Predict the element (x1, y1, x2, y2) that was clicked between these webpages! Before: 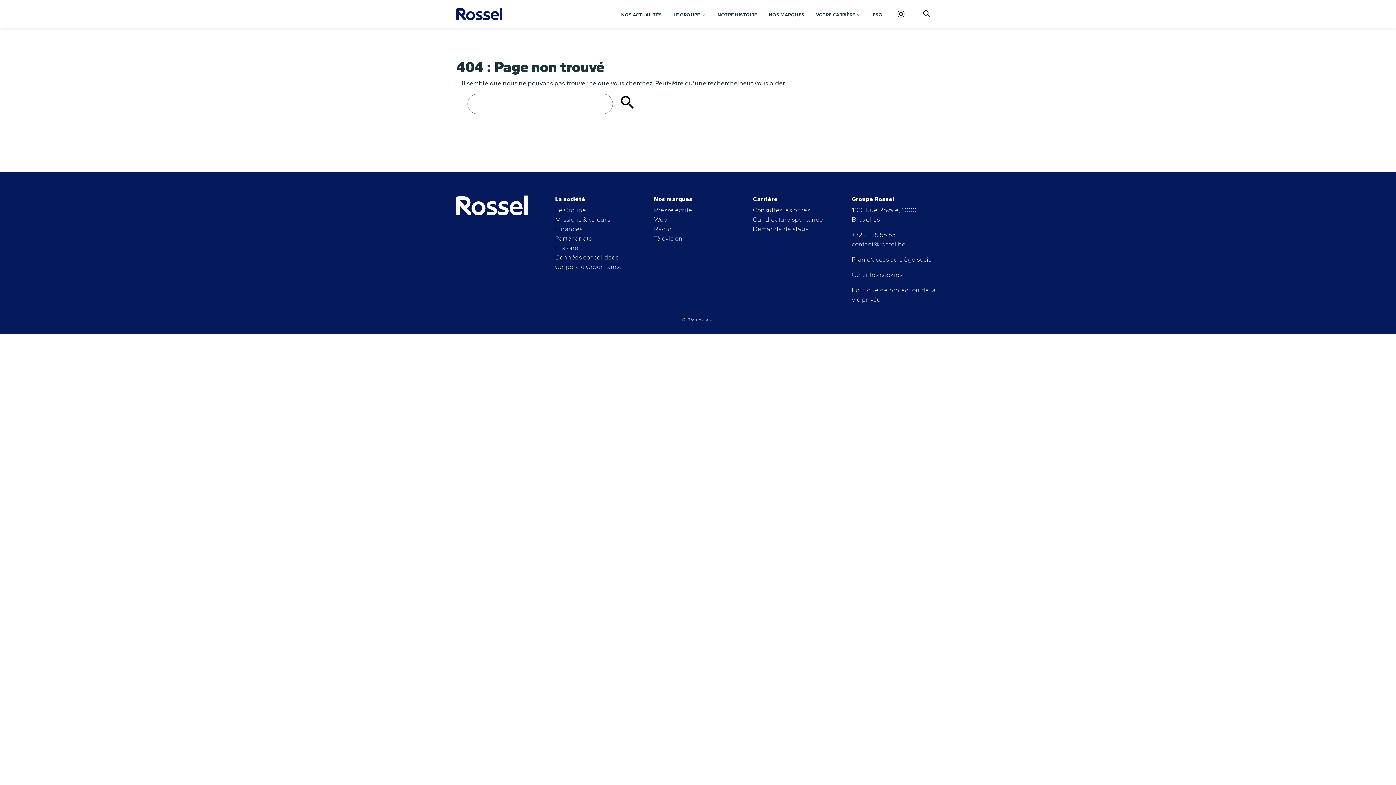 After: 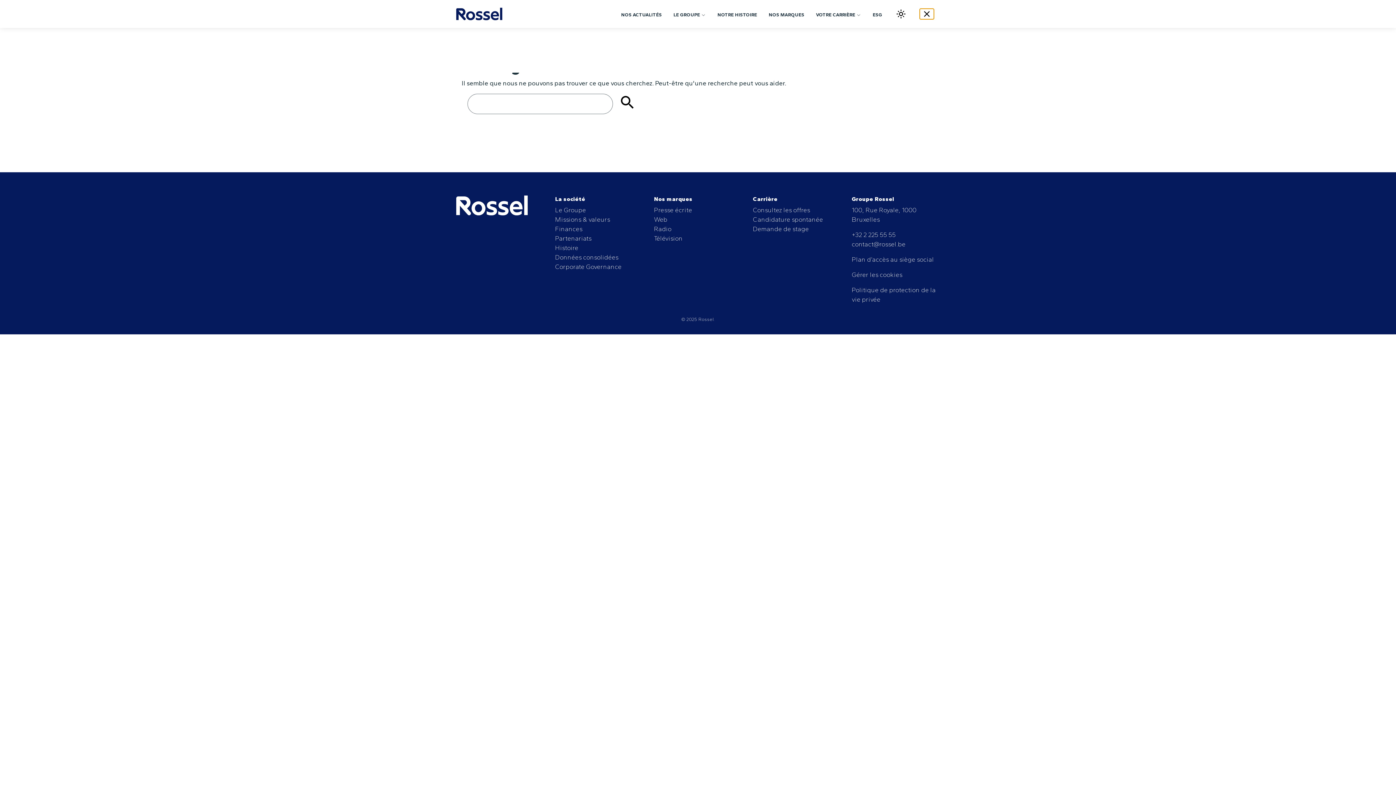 Action: bbox: (919, 8, 934, 19) label: Search